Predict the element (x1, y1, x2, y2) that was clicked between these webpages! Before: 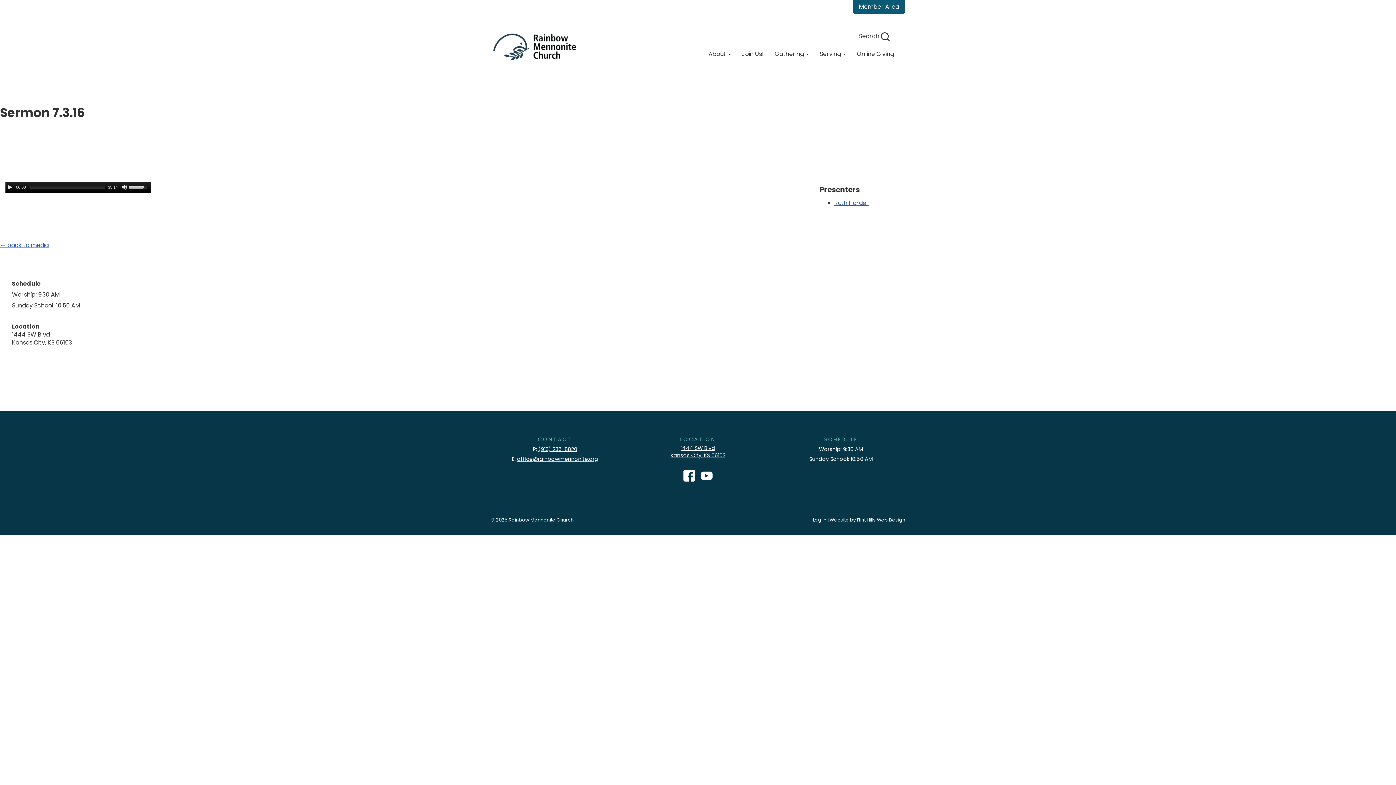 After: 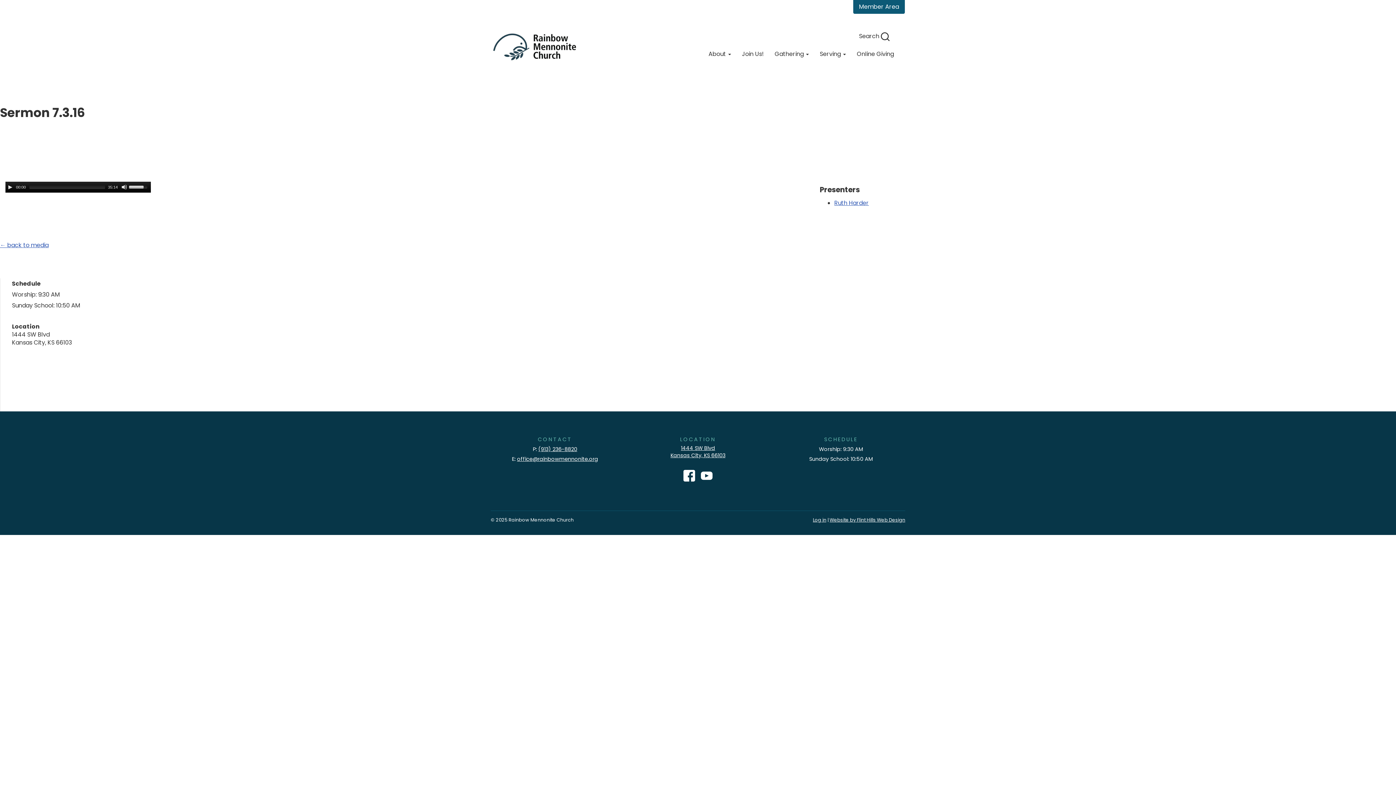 Action: bbox: (683, 470, 695, 490)